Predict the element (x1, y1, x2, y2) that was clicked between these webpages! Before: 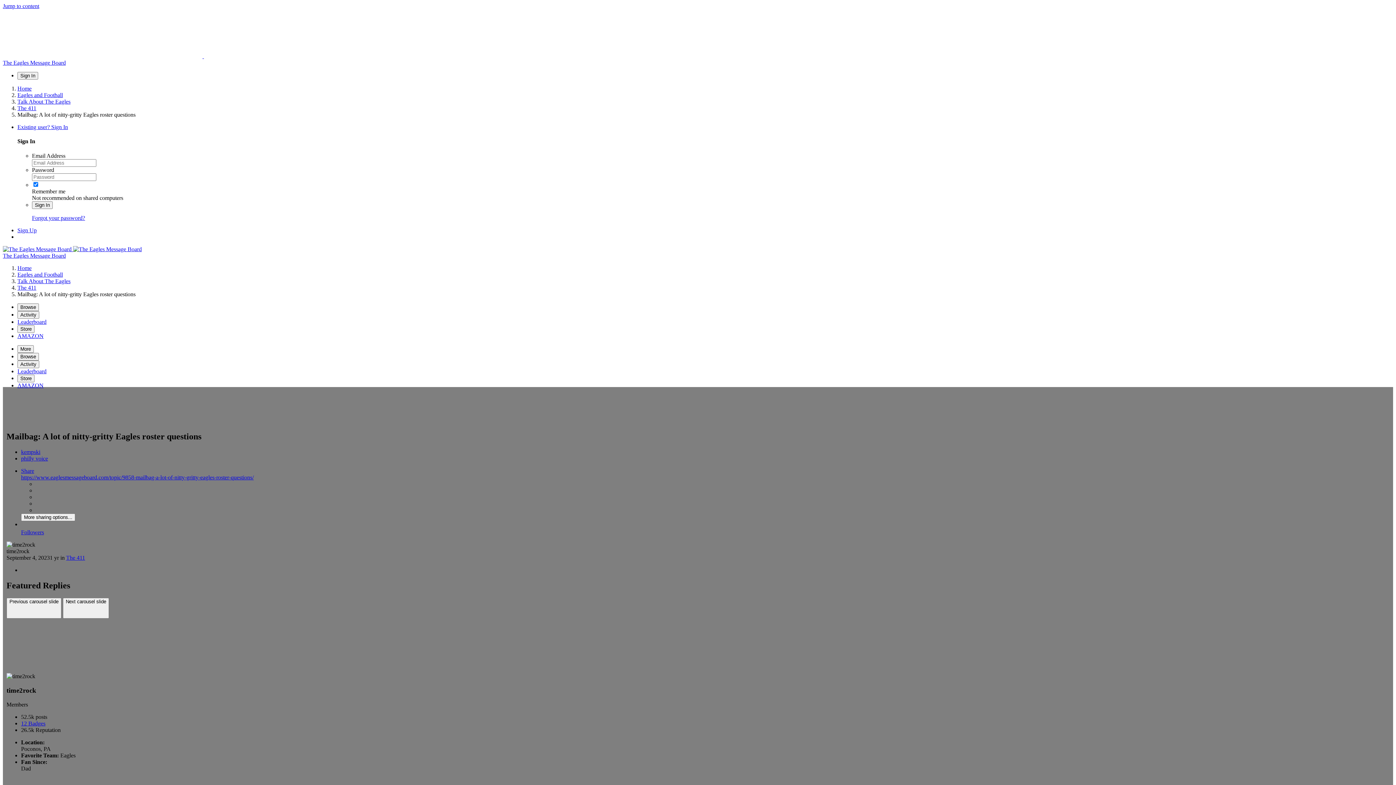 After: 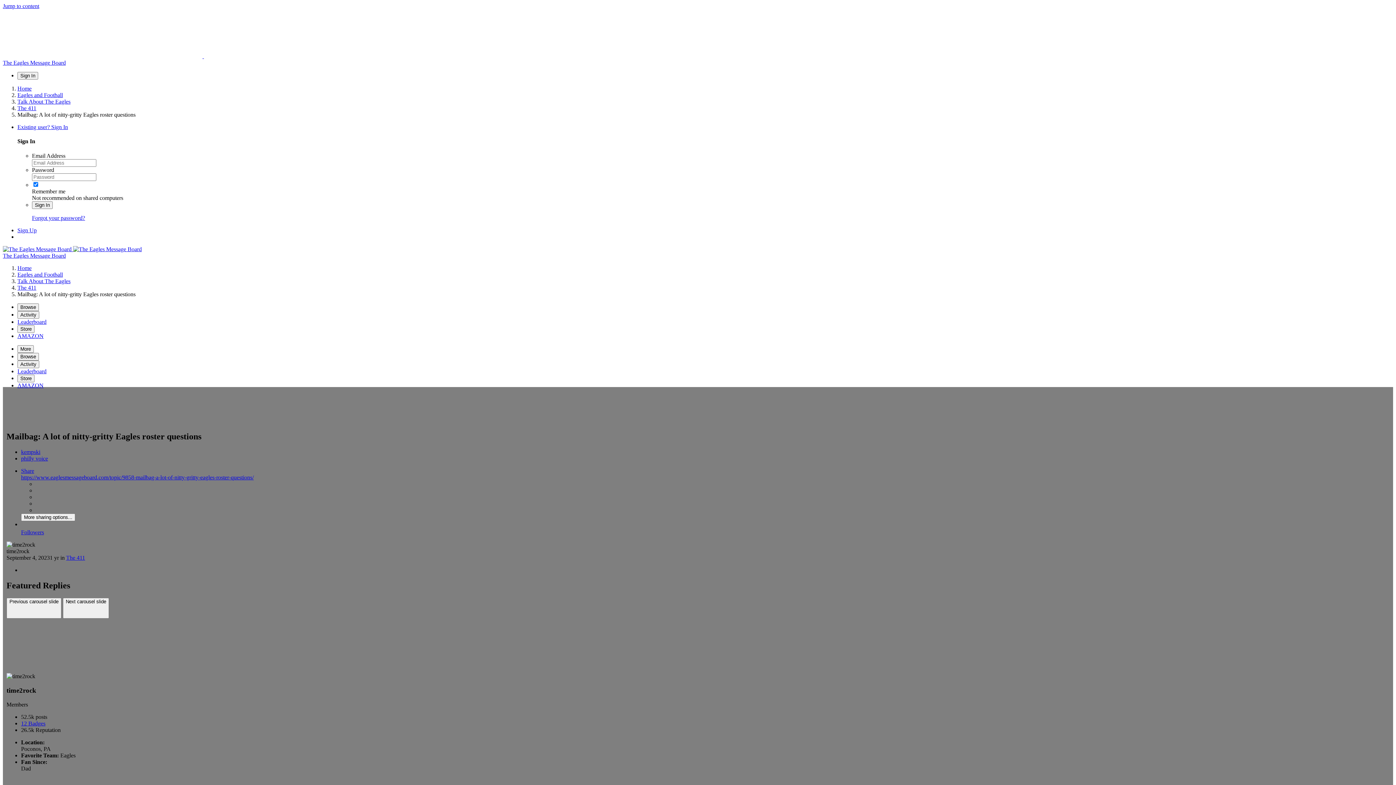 Action: bbox: (17, 332, 43, 339) label: AMAZON